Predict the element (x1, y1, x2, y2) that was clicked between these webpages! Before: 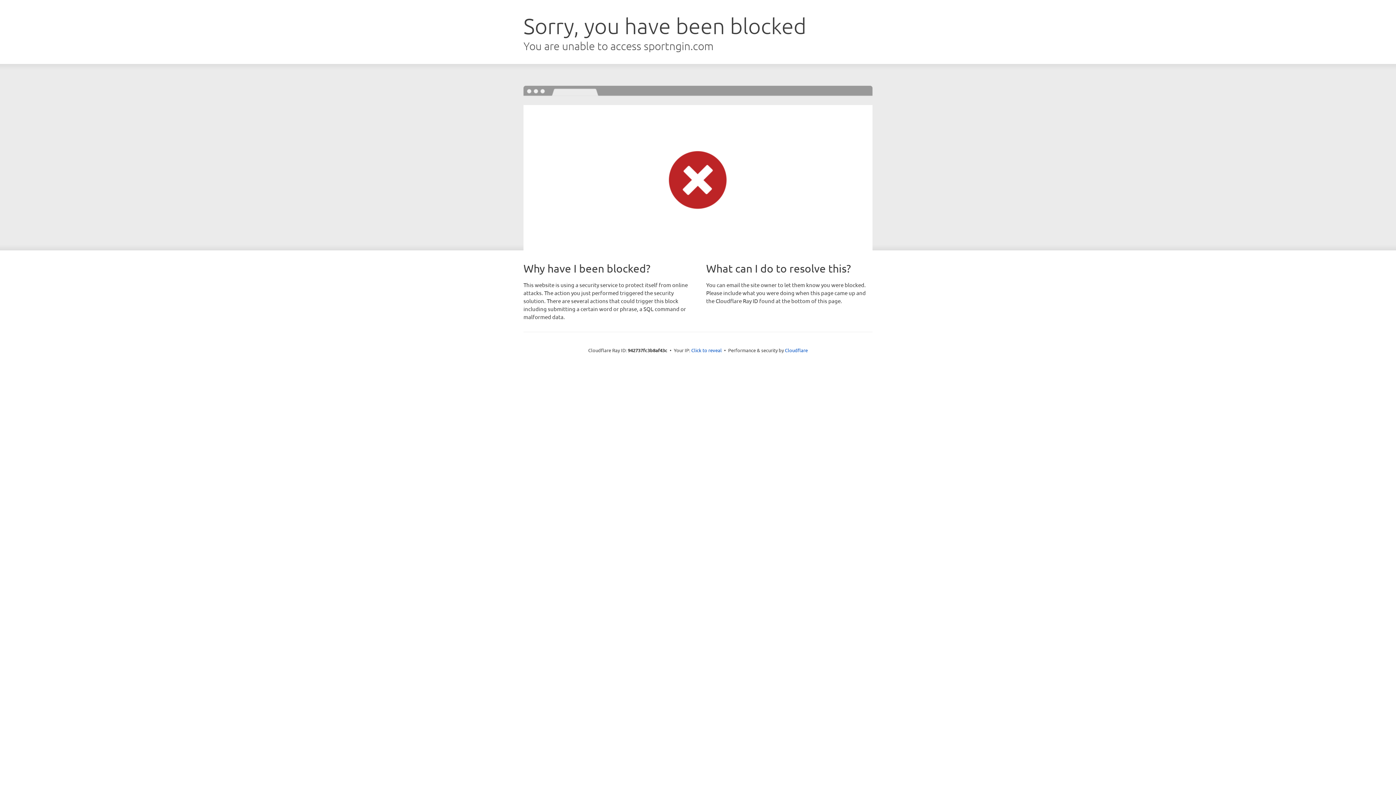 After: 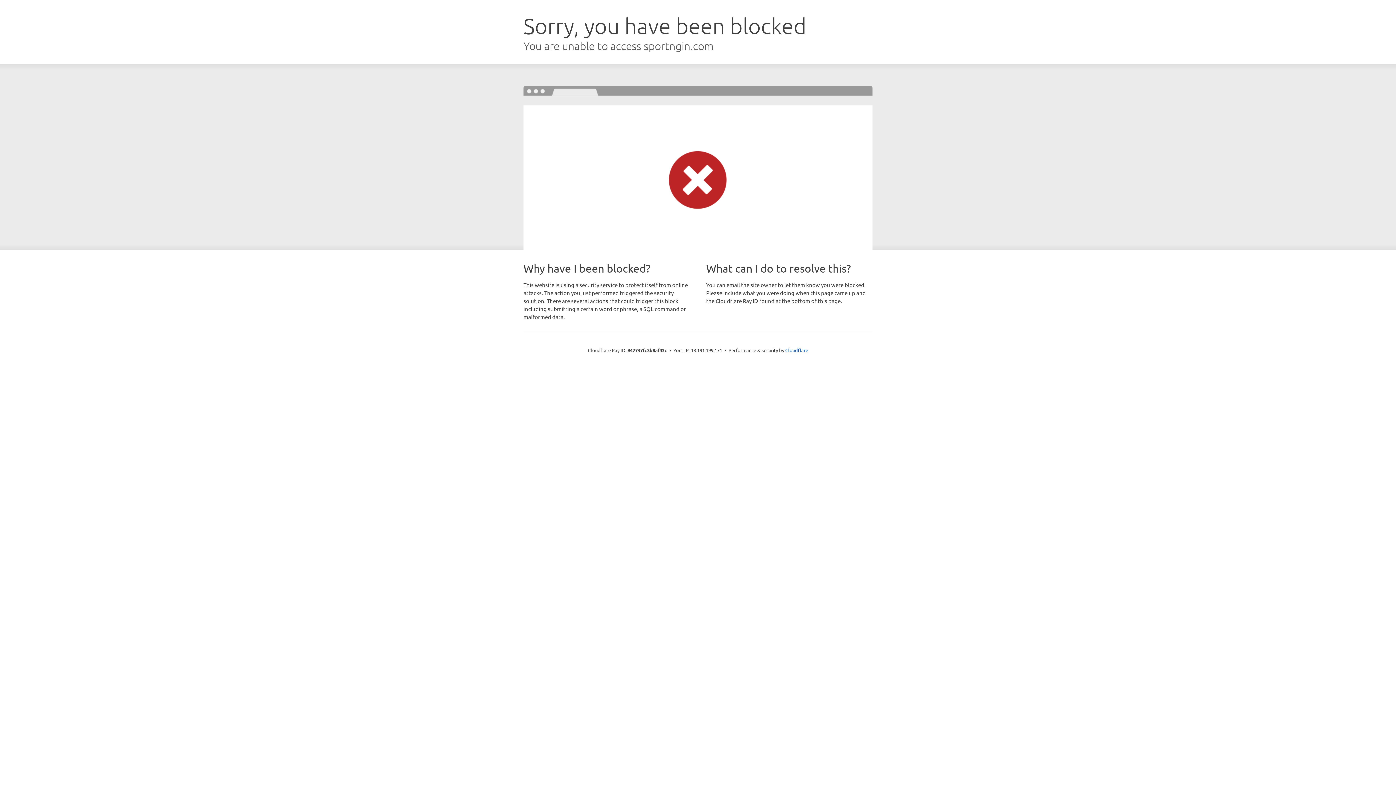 Action: label: Click to reveal bbox: (691, 346, 722, 353)